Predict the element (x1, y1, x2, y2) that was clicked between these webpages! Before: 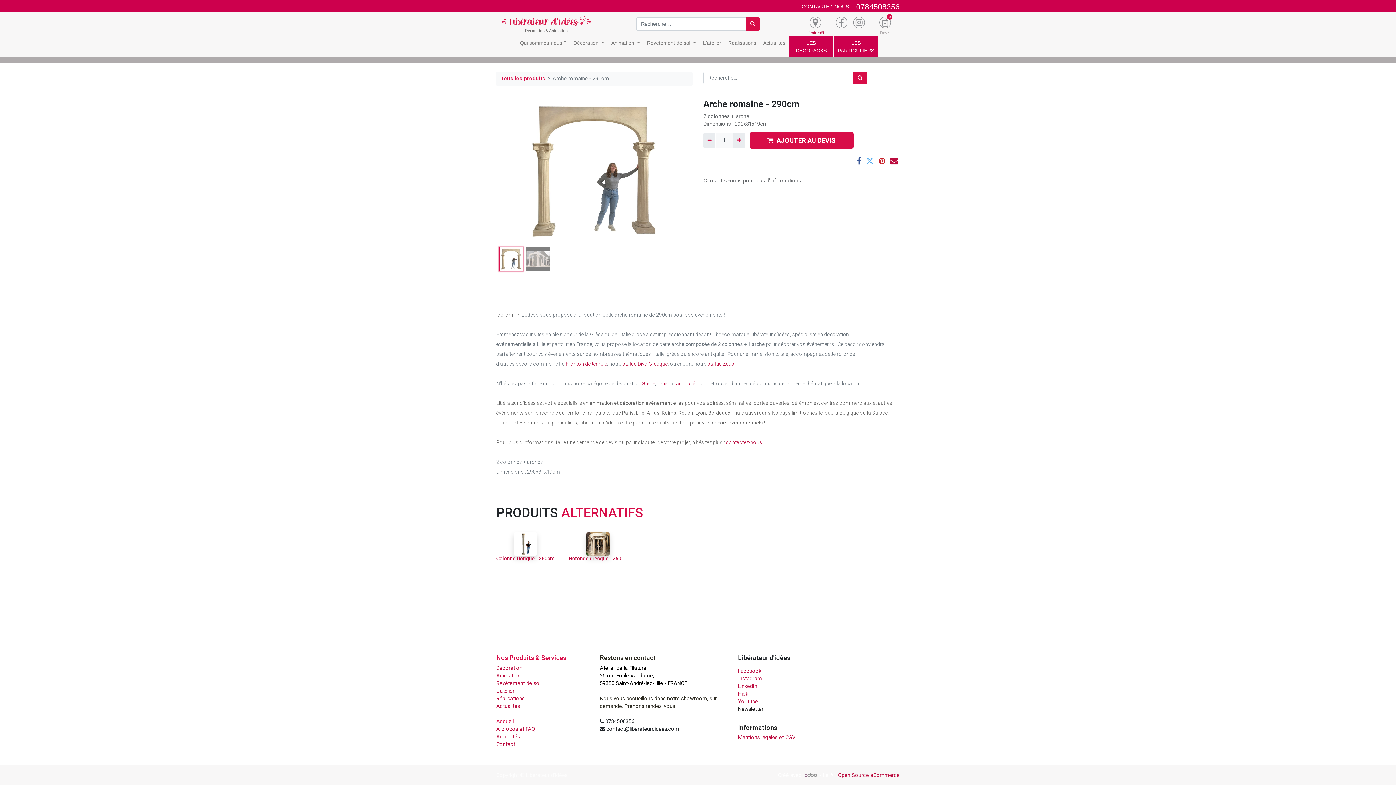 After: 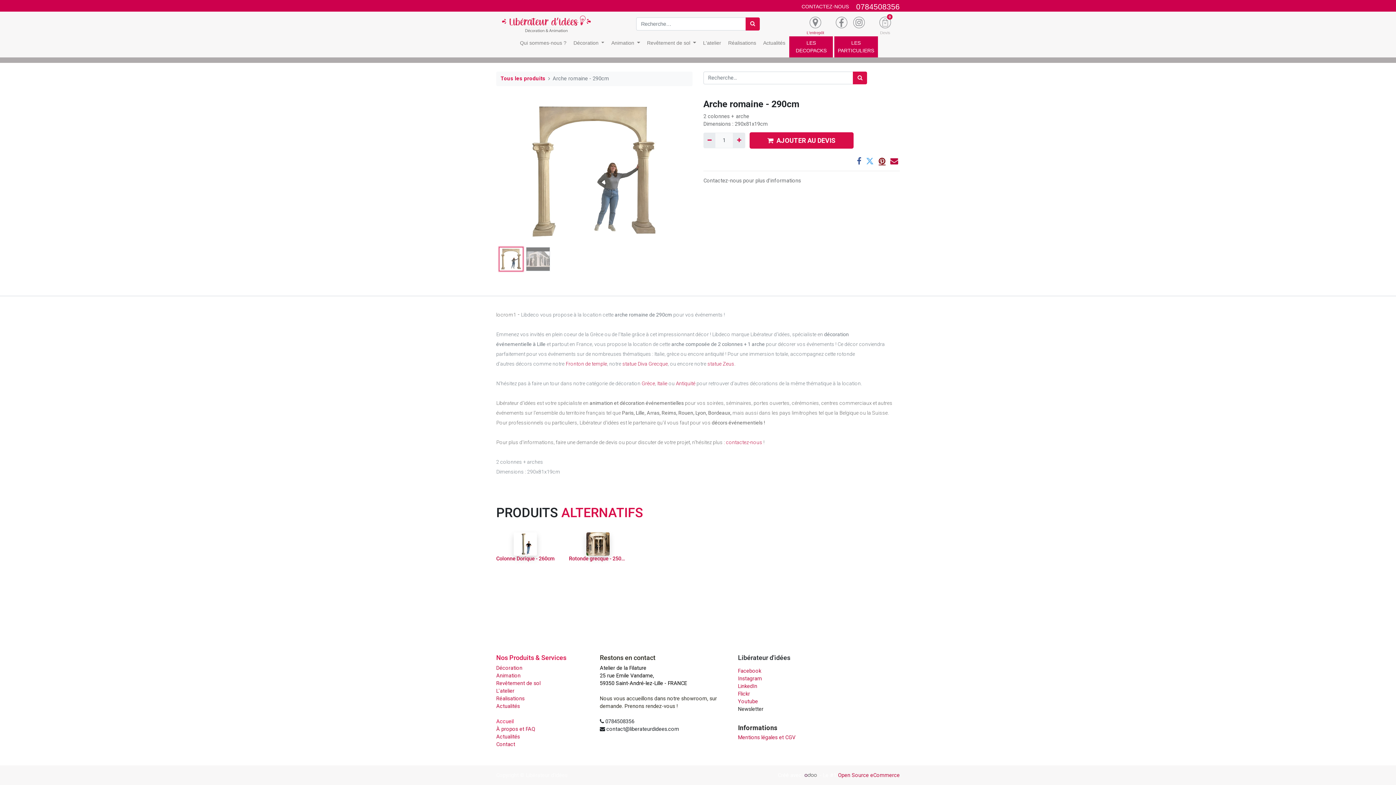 Action: bbox: (878, 157, 885, 165)